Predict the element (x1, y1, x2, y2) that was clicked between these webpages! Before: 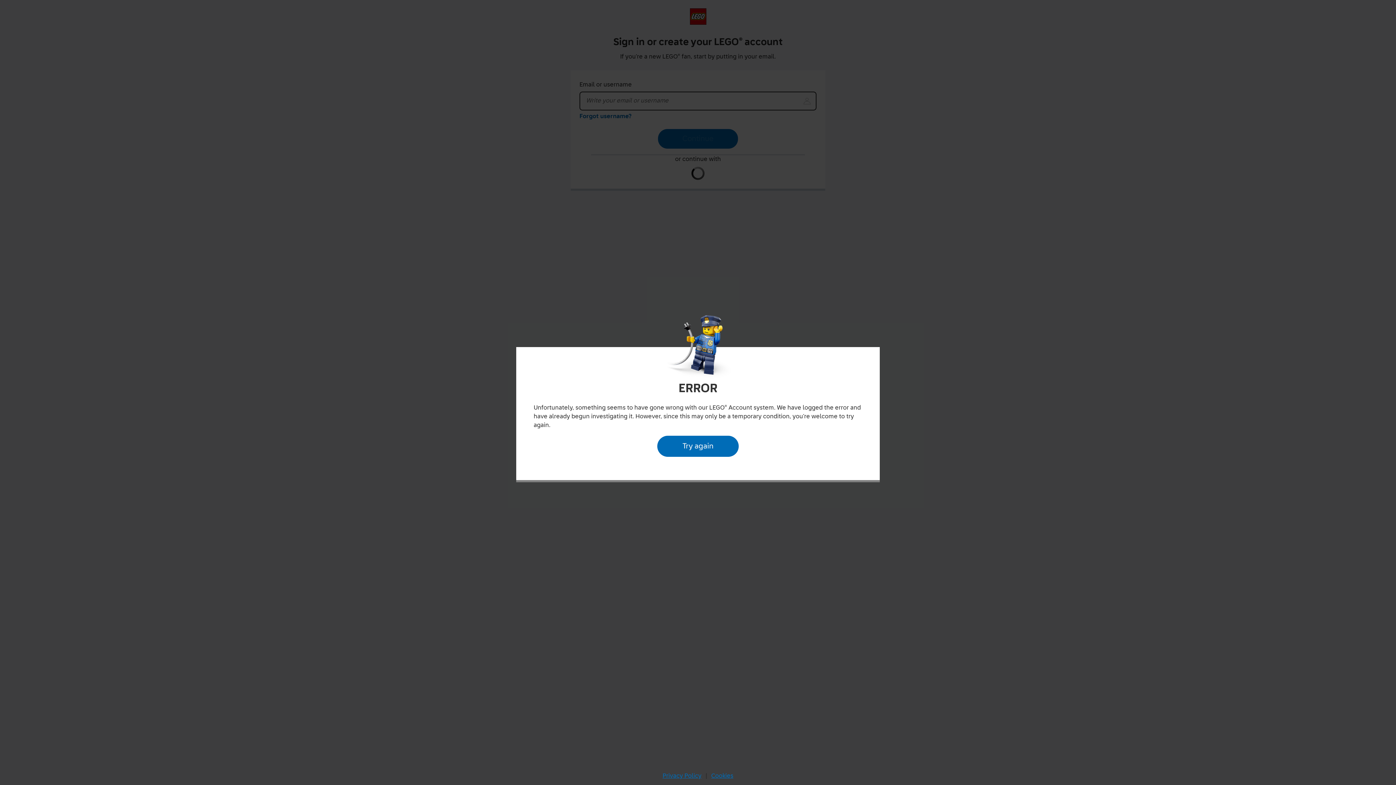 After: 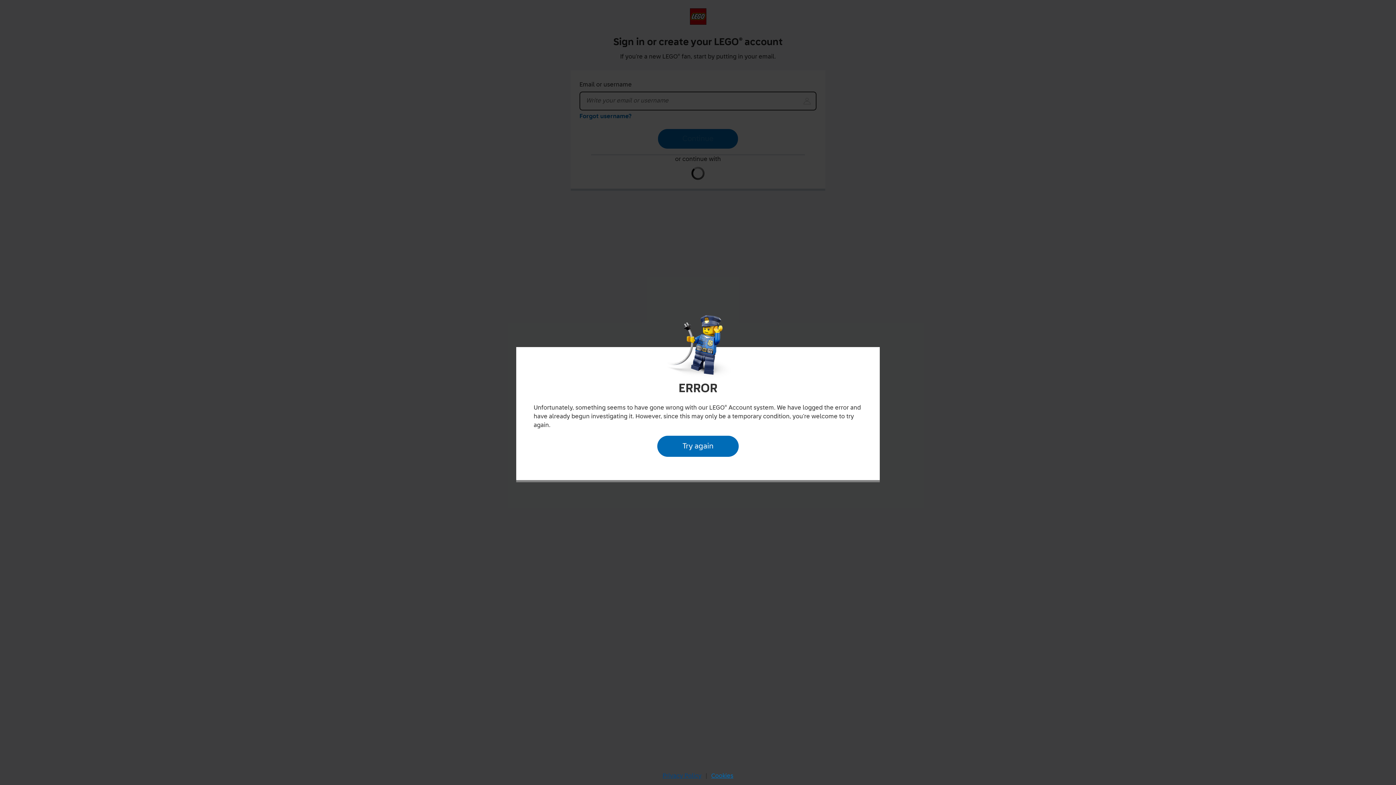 Action: label: Privacy Policy bbox: (660, 770, 704, 782)